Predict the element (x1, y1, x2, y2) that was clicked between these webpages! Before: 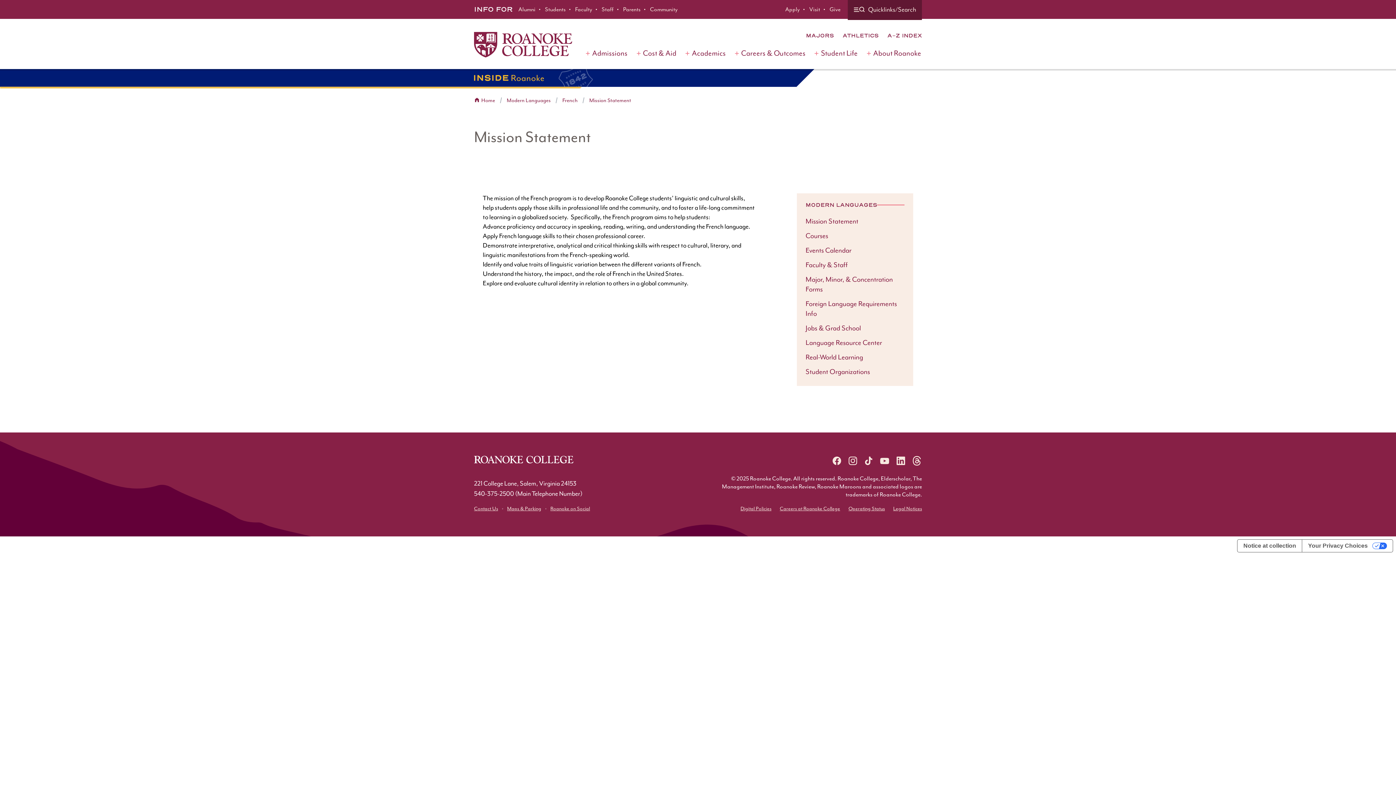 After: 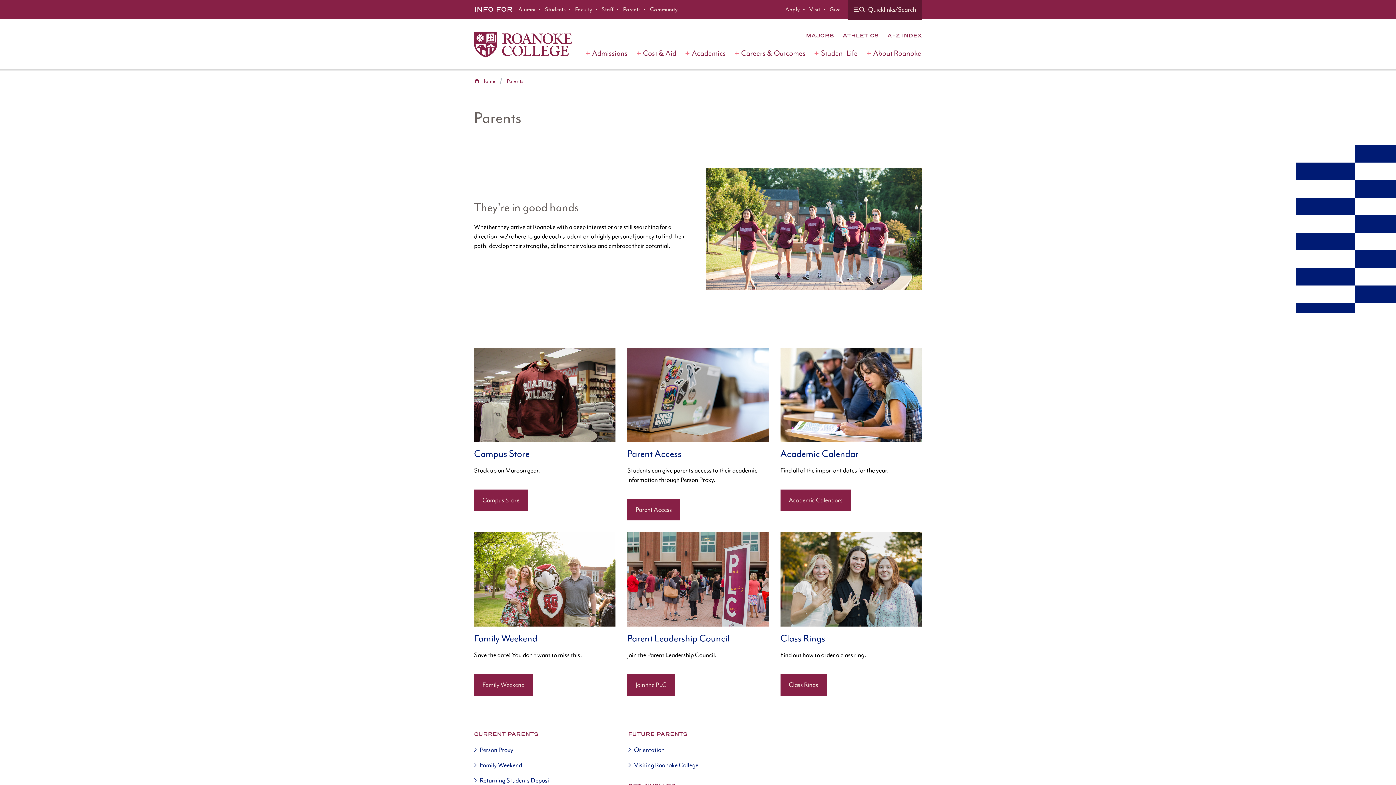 Action: bbox: (623, 5, 640, 13) label: Parents